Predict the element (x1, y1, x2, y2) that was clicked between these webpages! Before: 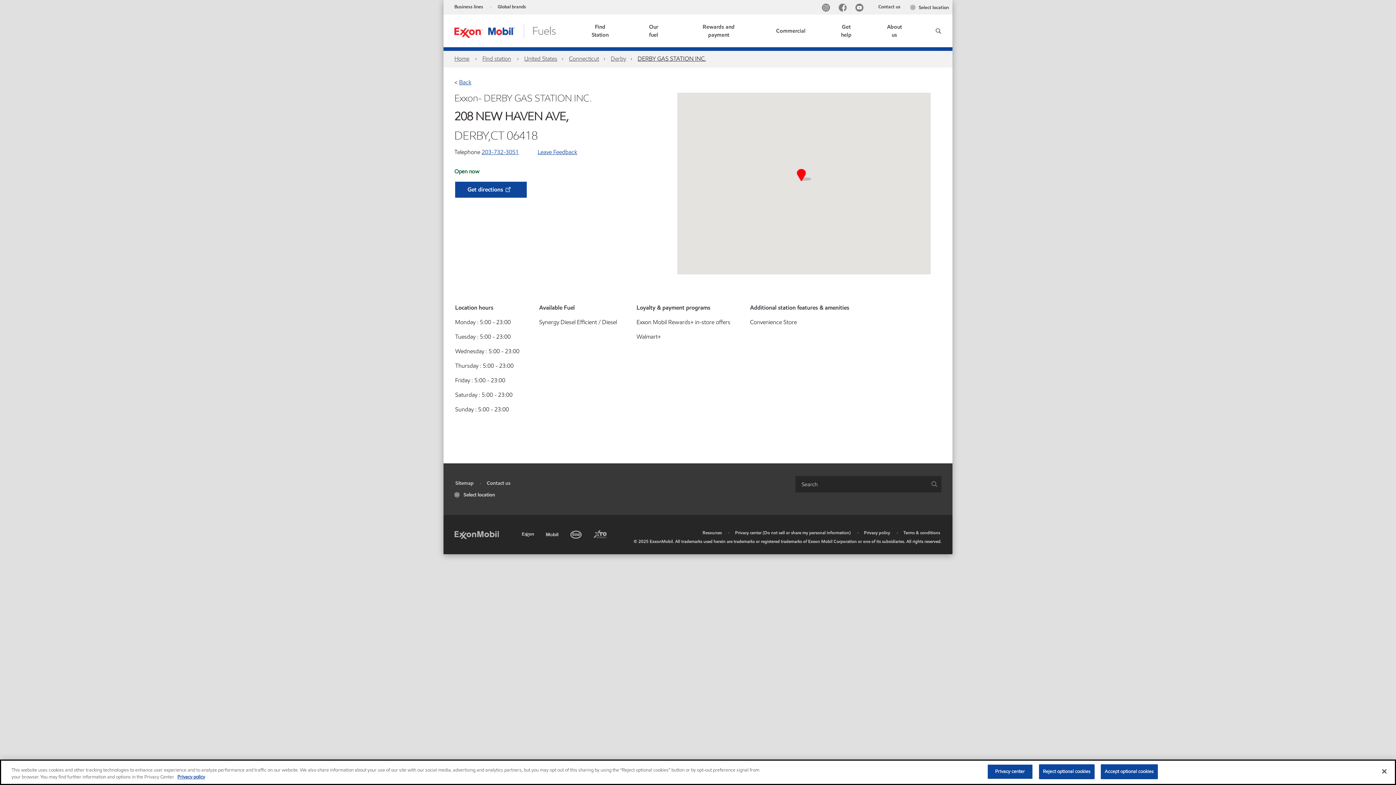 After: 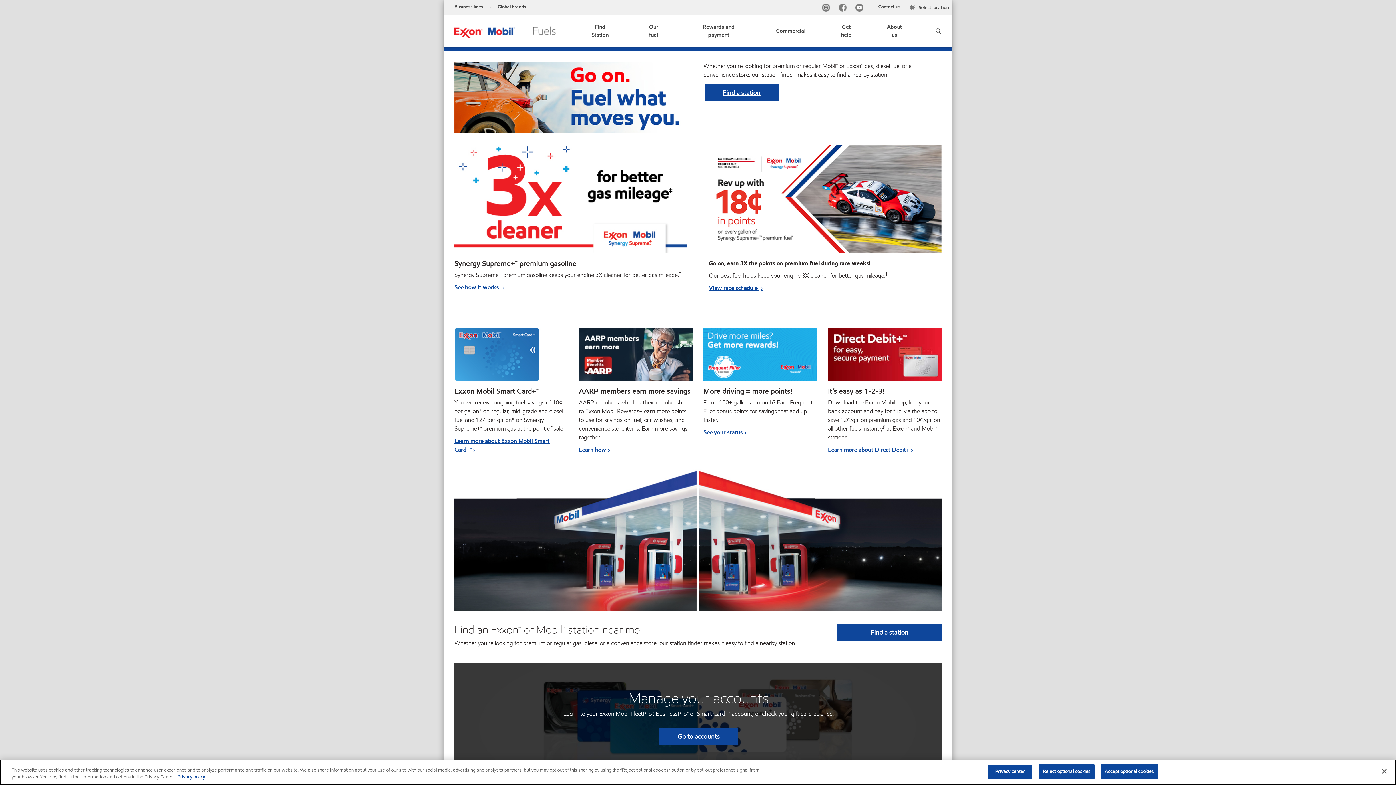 Action: bbox: (454, 26, 556, 34)